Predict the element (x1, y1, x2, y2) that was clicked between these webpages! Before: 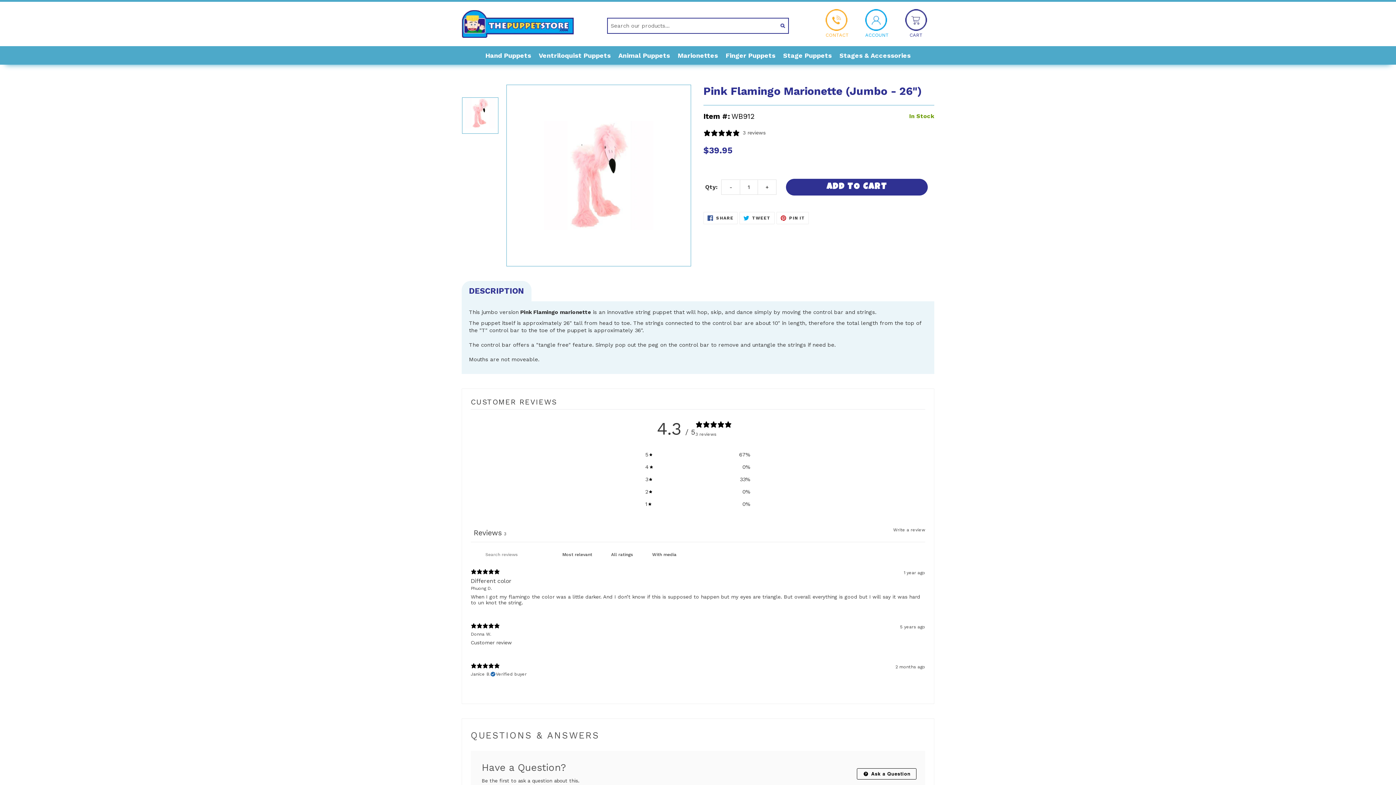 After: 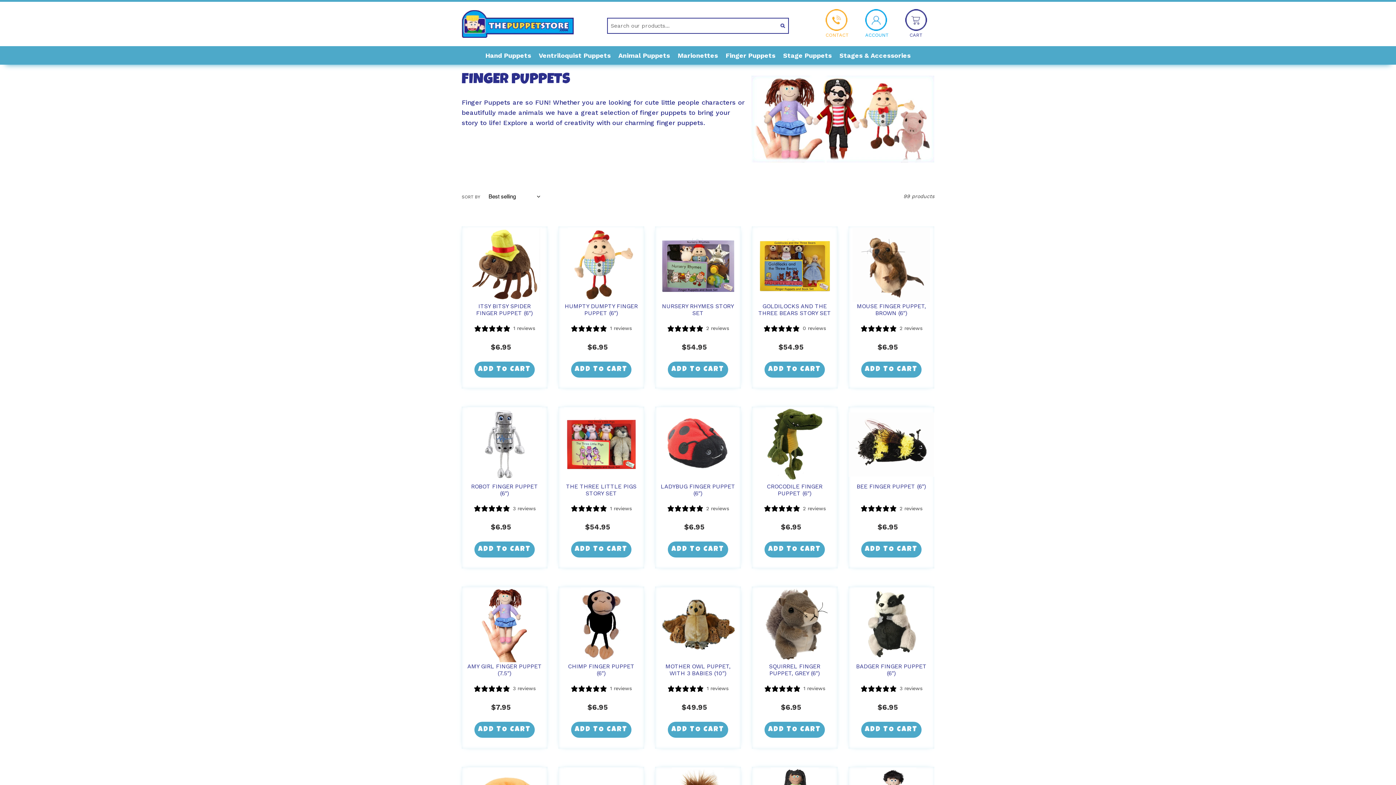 Action: label: Finger Puppets bbox: (725, 51, 775, 59)